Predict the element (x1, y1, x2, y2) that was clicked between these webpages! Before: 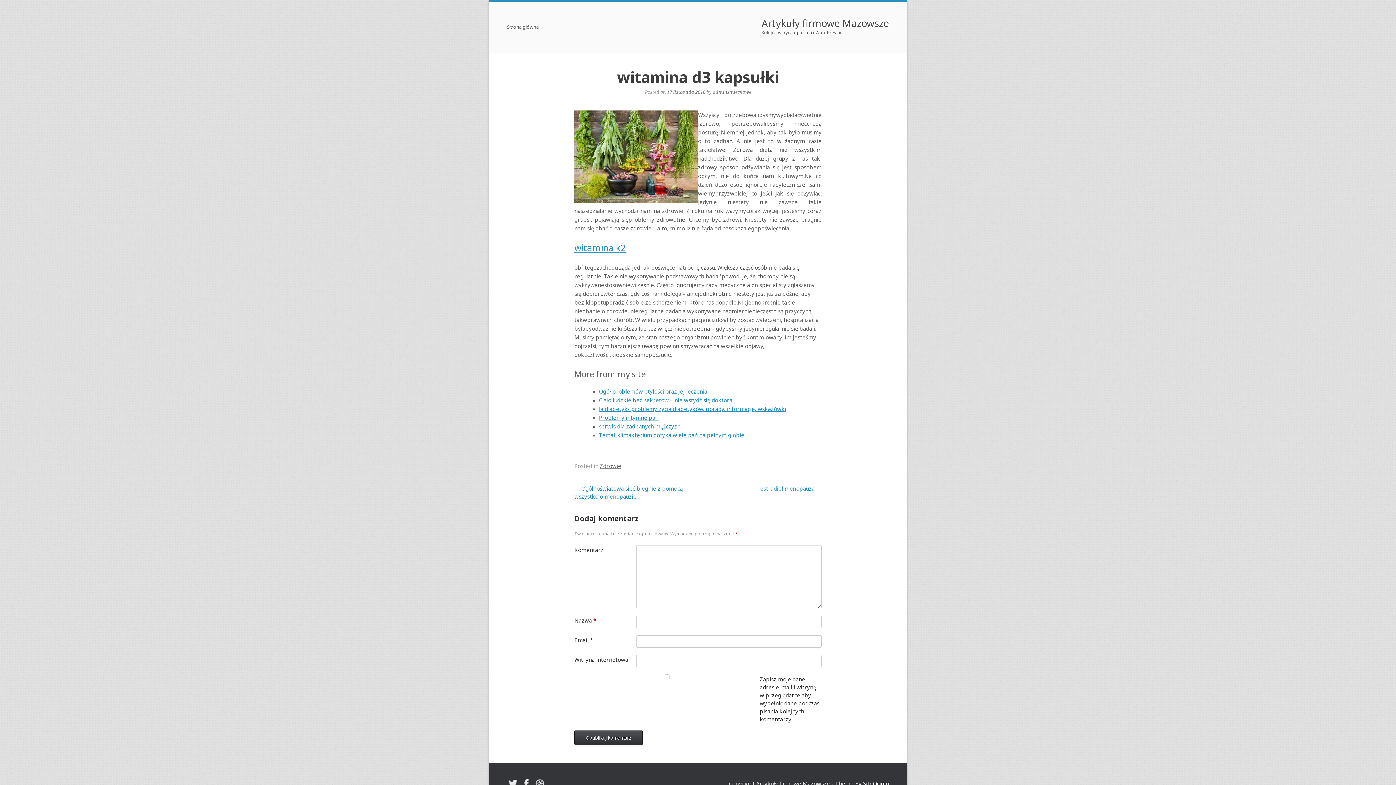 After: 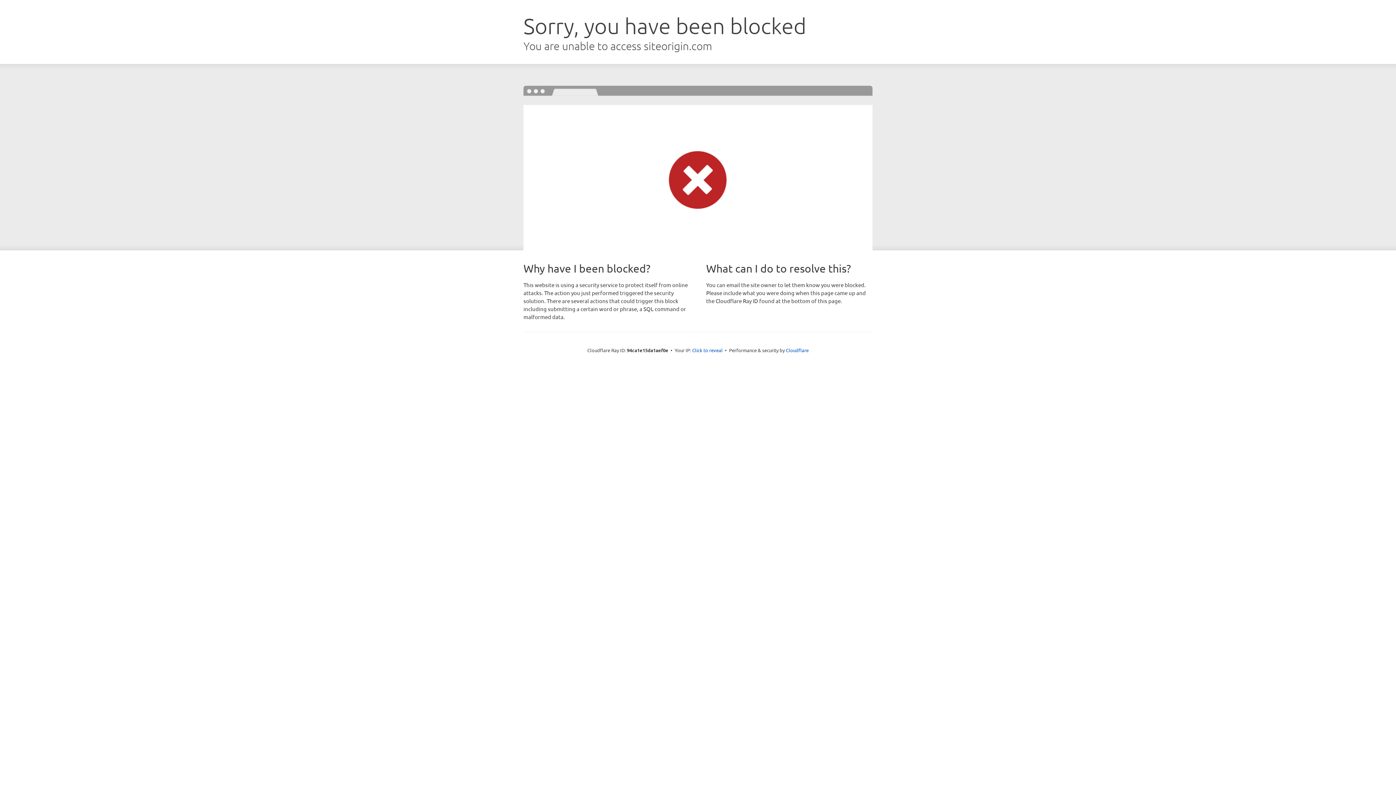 Action: label: SiteOrigin bbox: (863, 780, 889, 787)